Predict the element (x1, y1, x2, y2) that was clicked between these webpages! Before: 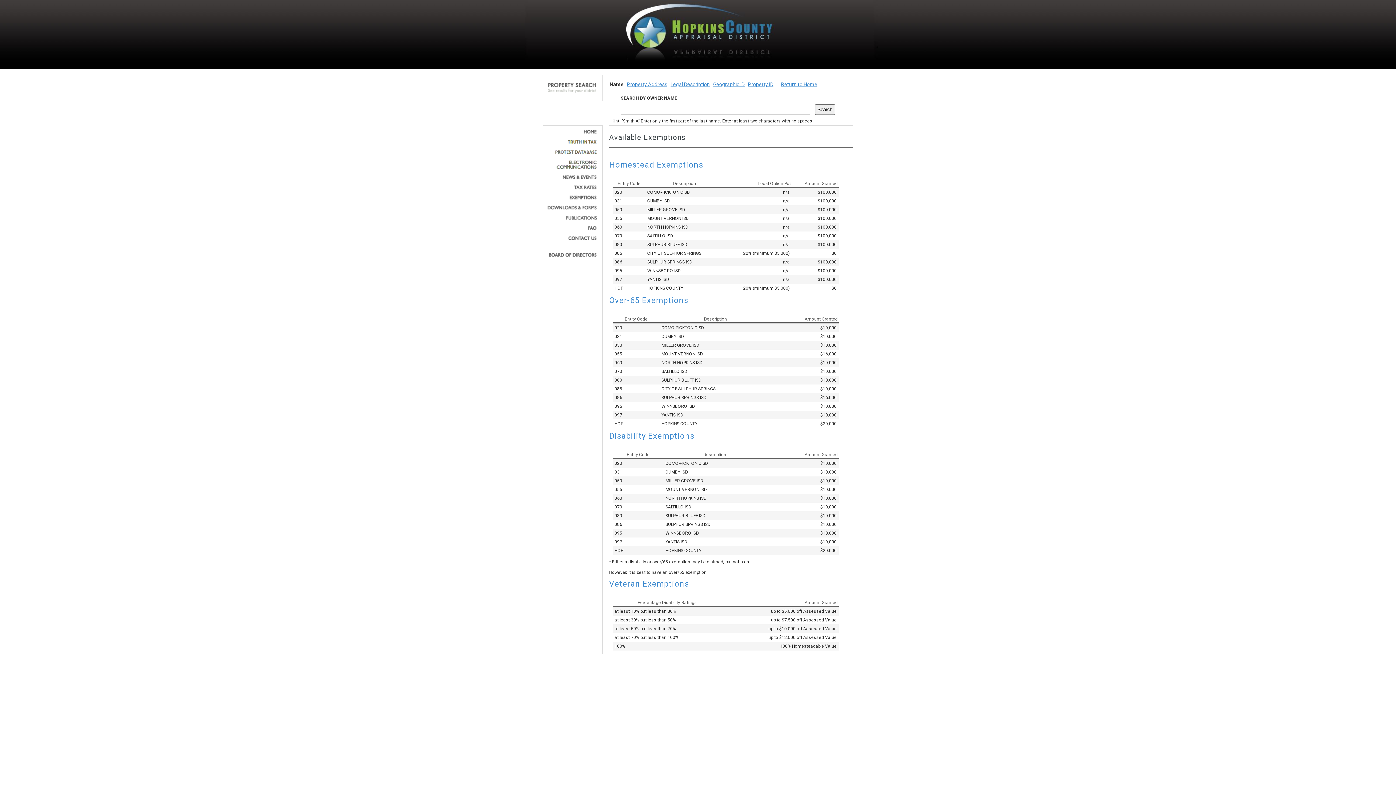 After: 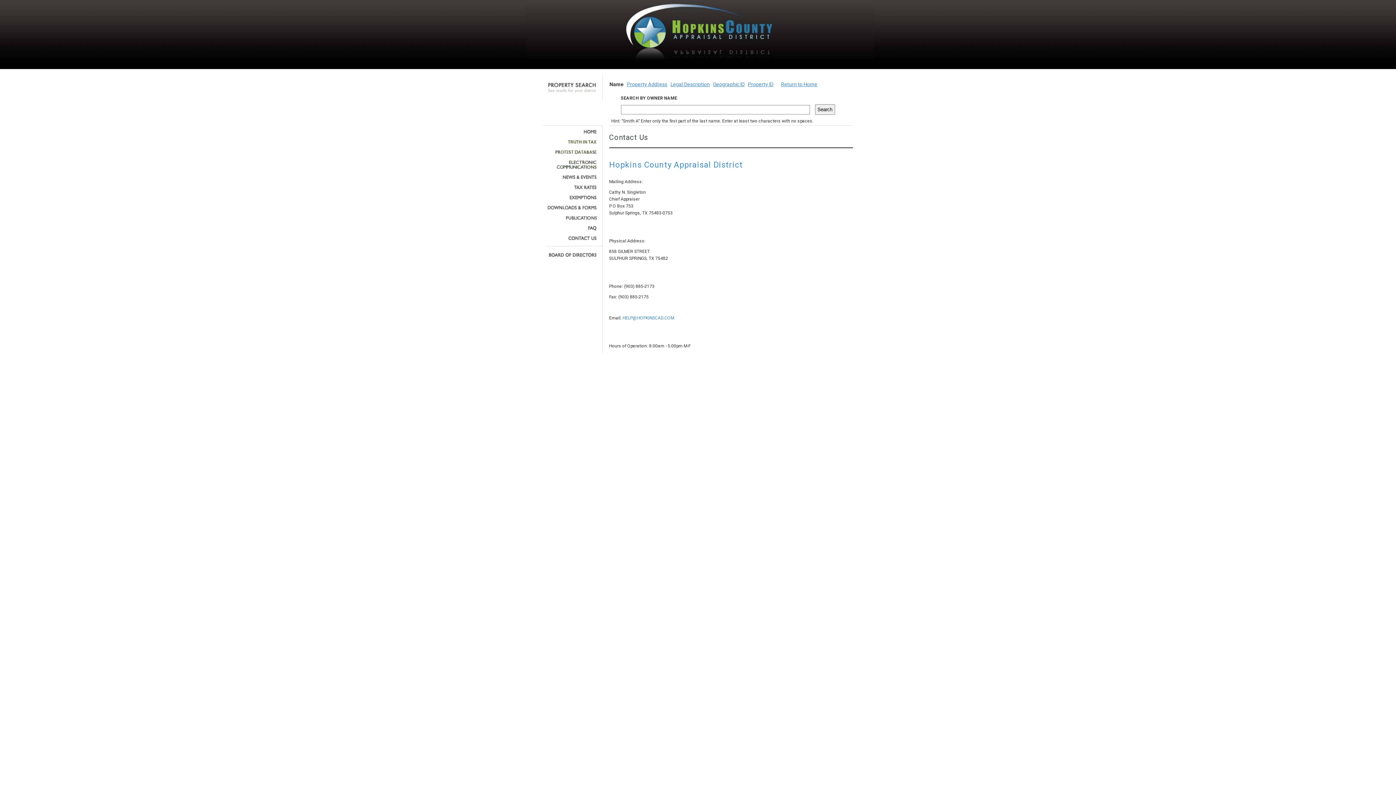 Action: bbox: (545, 236, 597, 240)